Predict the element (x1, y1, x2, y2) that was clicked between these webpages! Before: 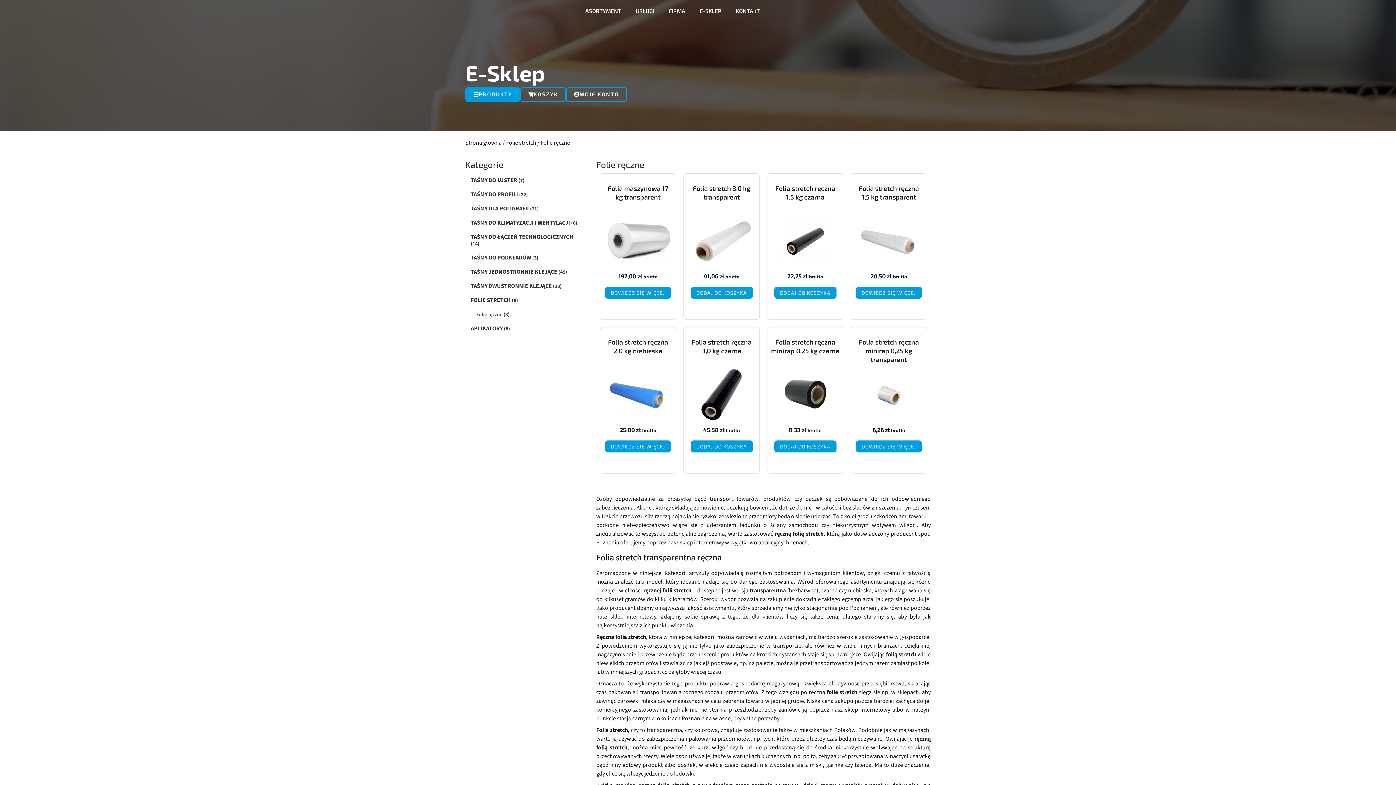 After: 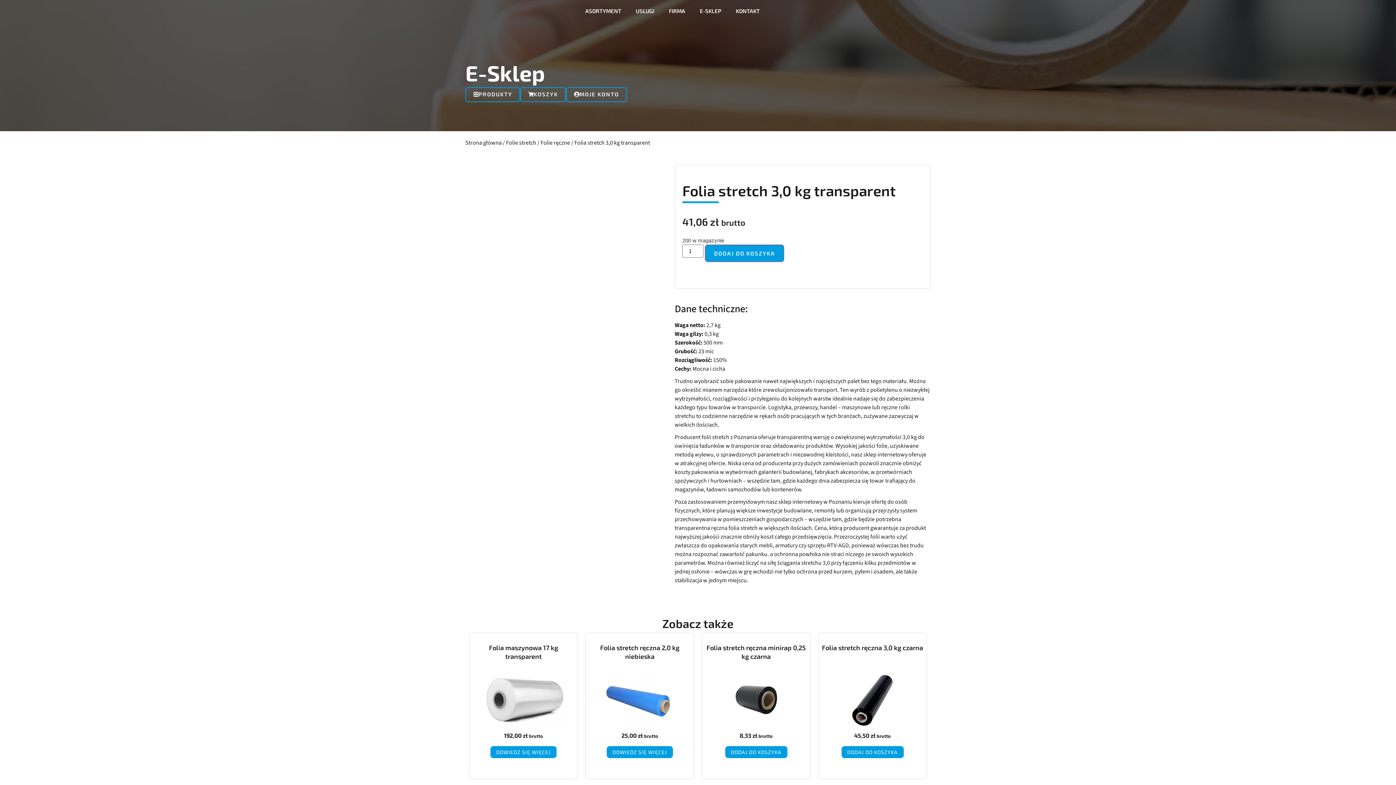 Action: bbox: (687, 213, 756, 268)